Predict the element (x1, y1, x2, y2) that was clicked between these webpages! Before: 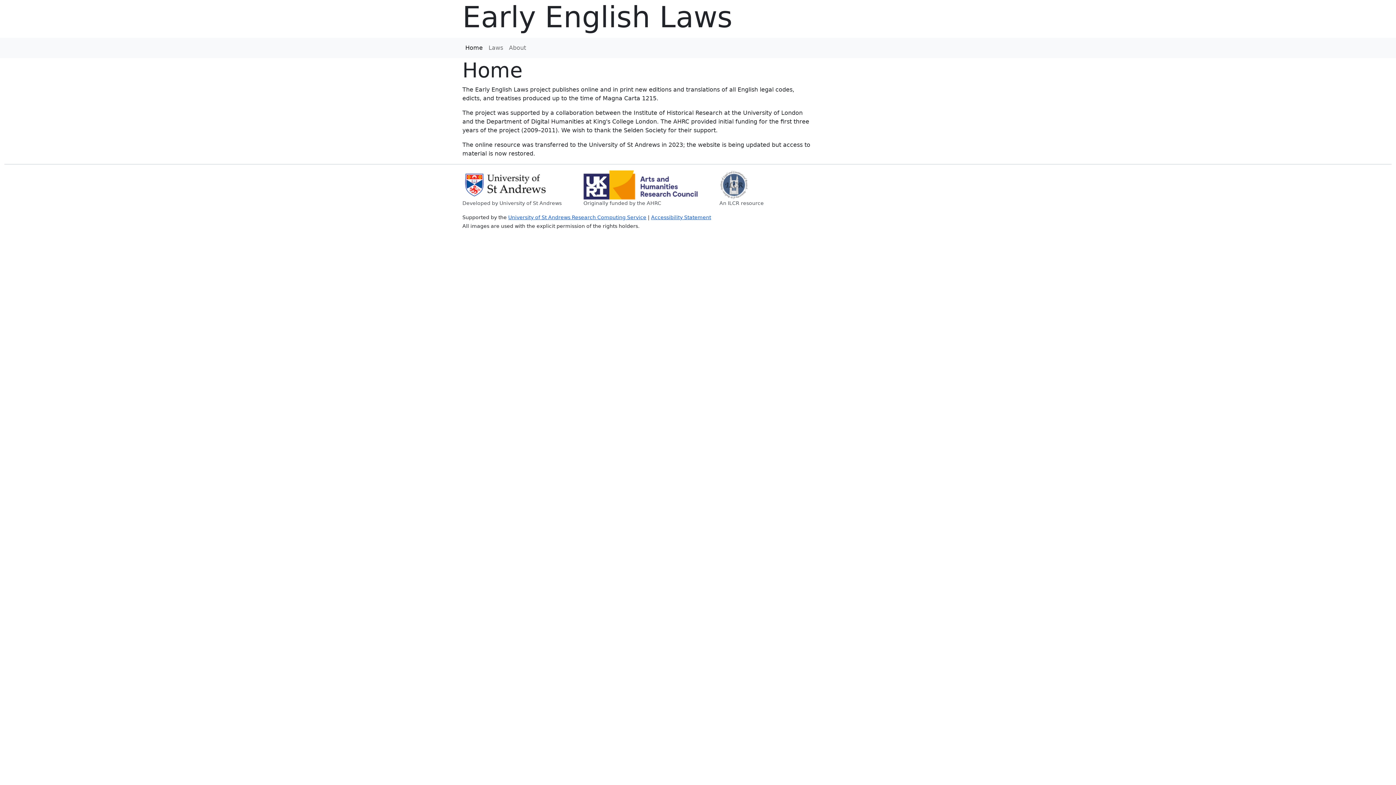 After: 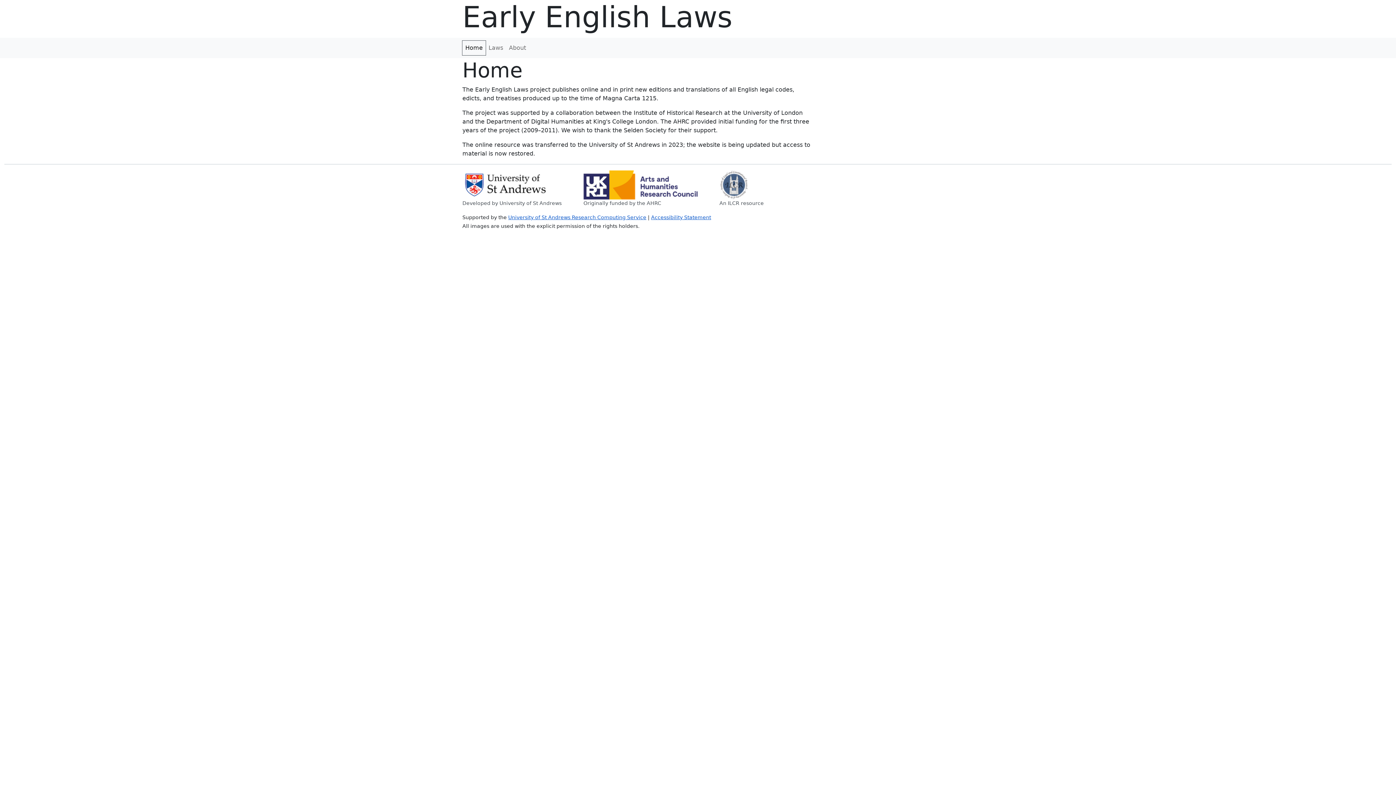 Action: label: Home bbox: (462, 40, 485, 55)